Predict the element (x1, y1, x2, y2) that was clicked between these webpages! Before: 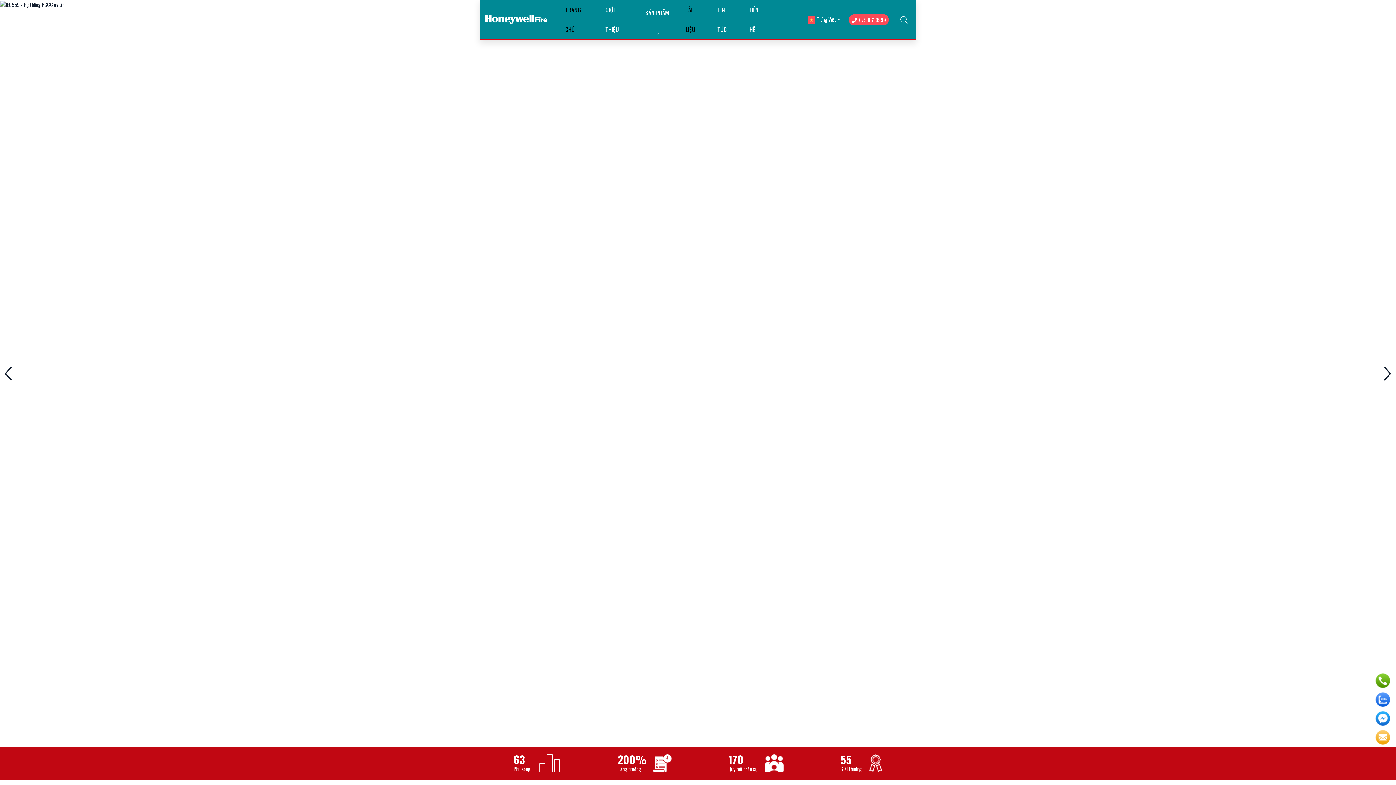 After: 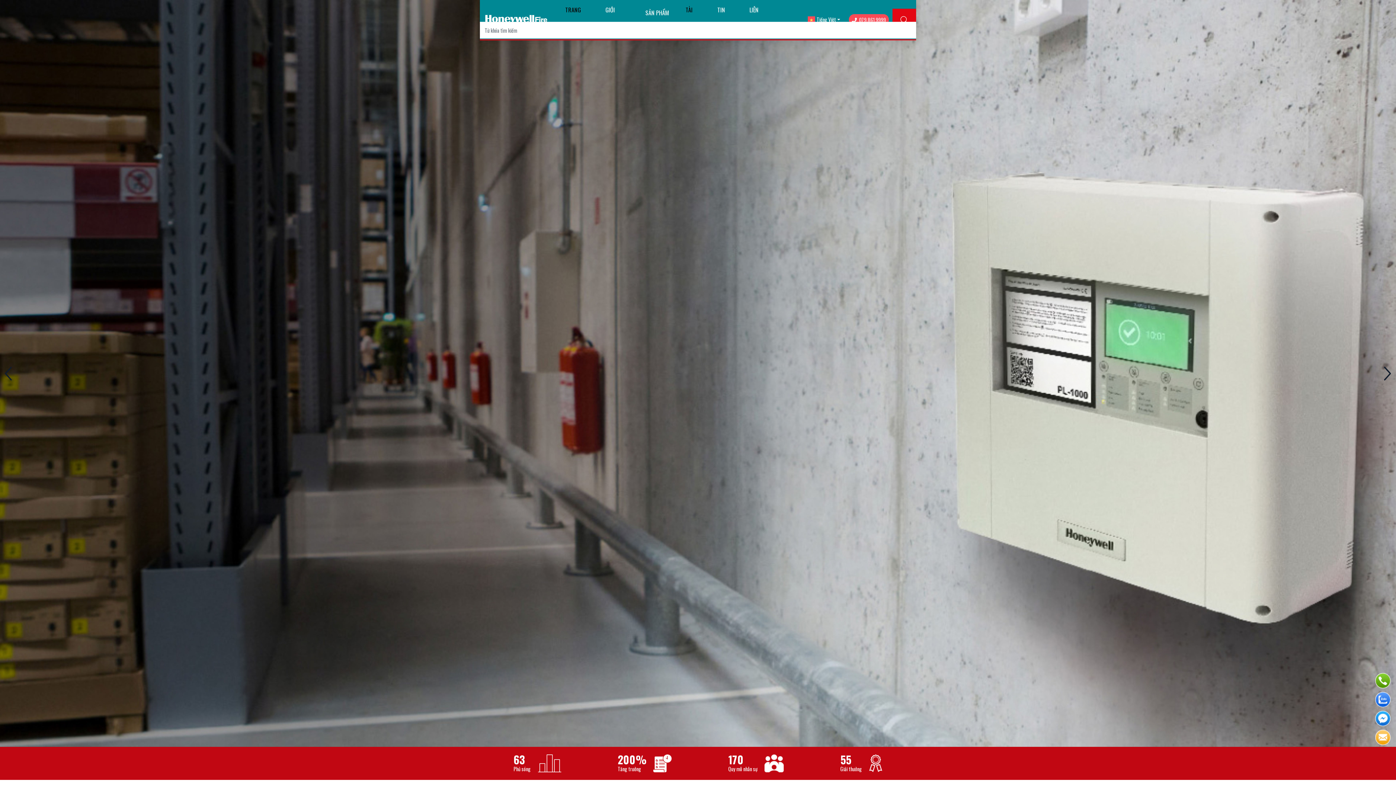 Action: bbox: (892, 8, 916, 30)